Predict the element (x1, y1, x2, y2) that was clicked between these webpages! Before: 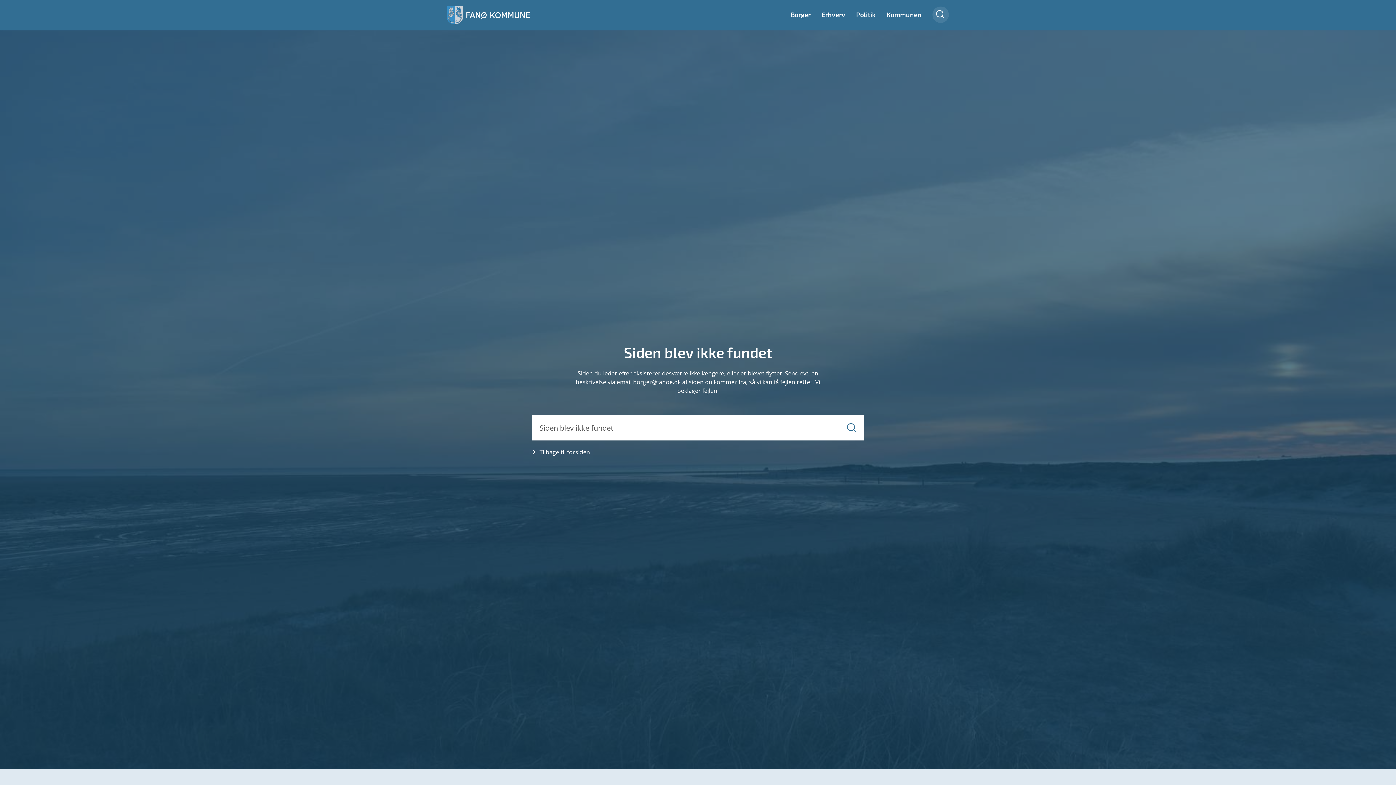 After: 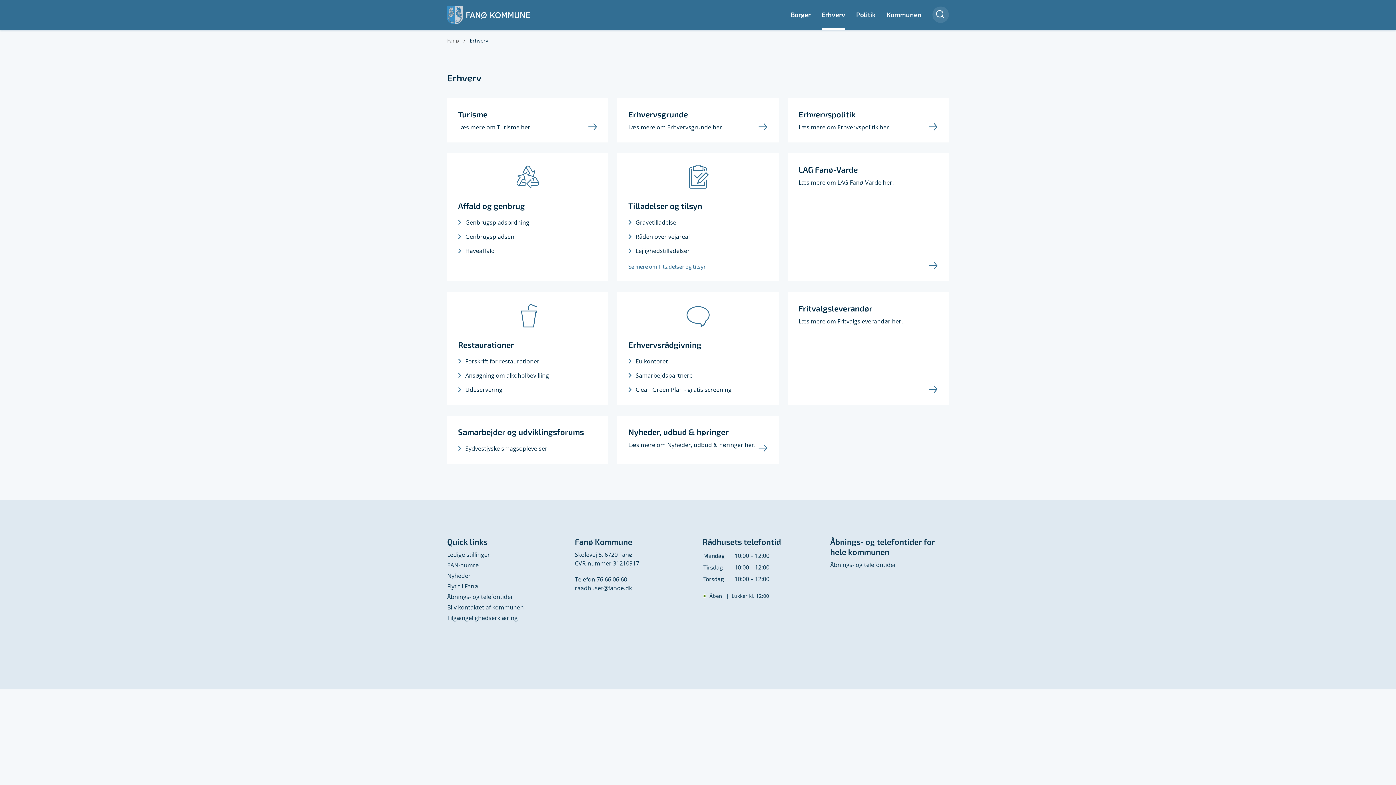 Action: bbox: (821, 3, 845, 30) label: Erhverv